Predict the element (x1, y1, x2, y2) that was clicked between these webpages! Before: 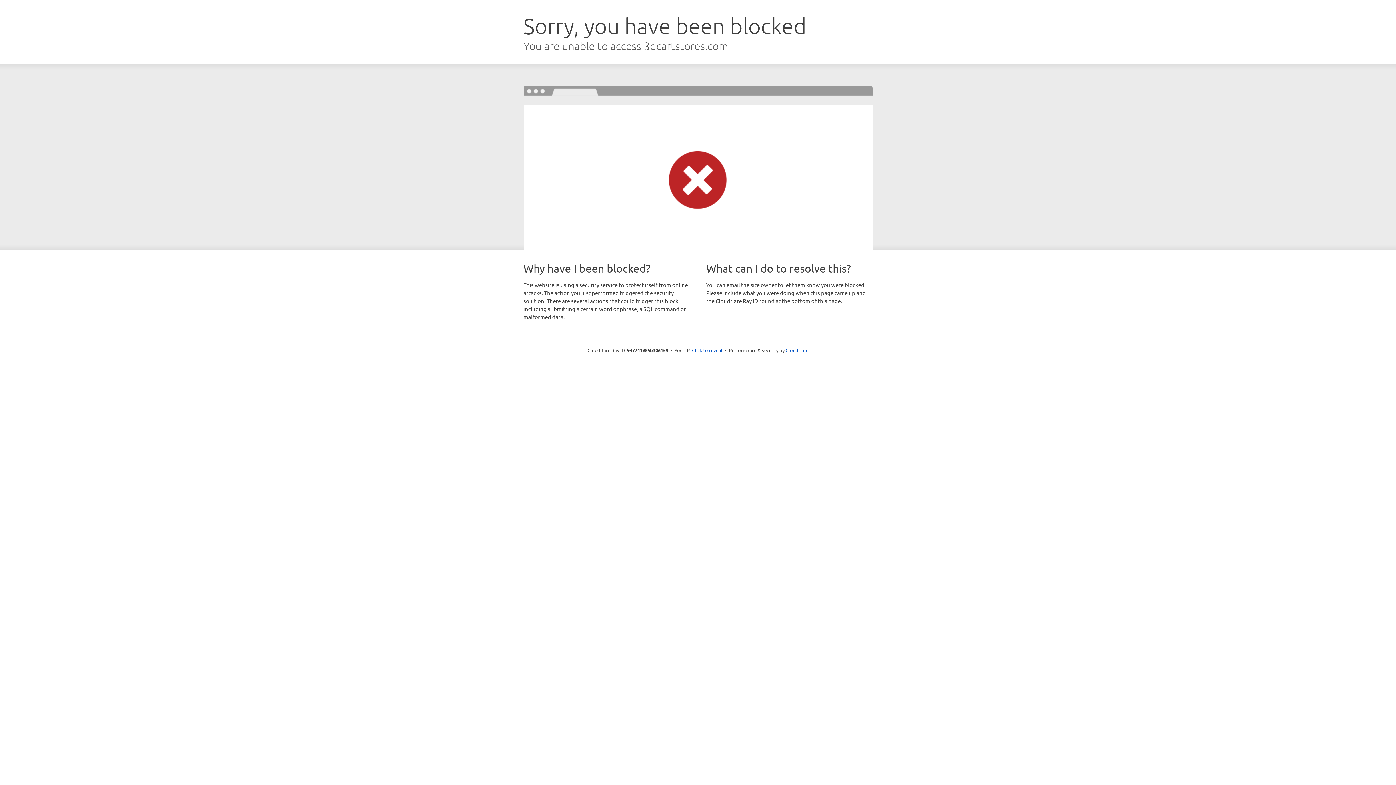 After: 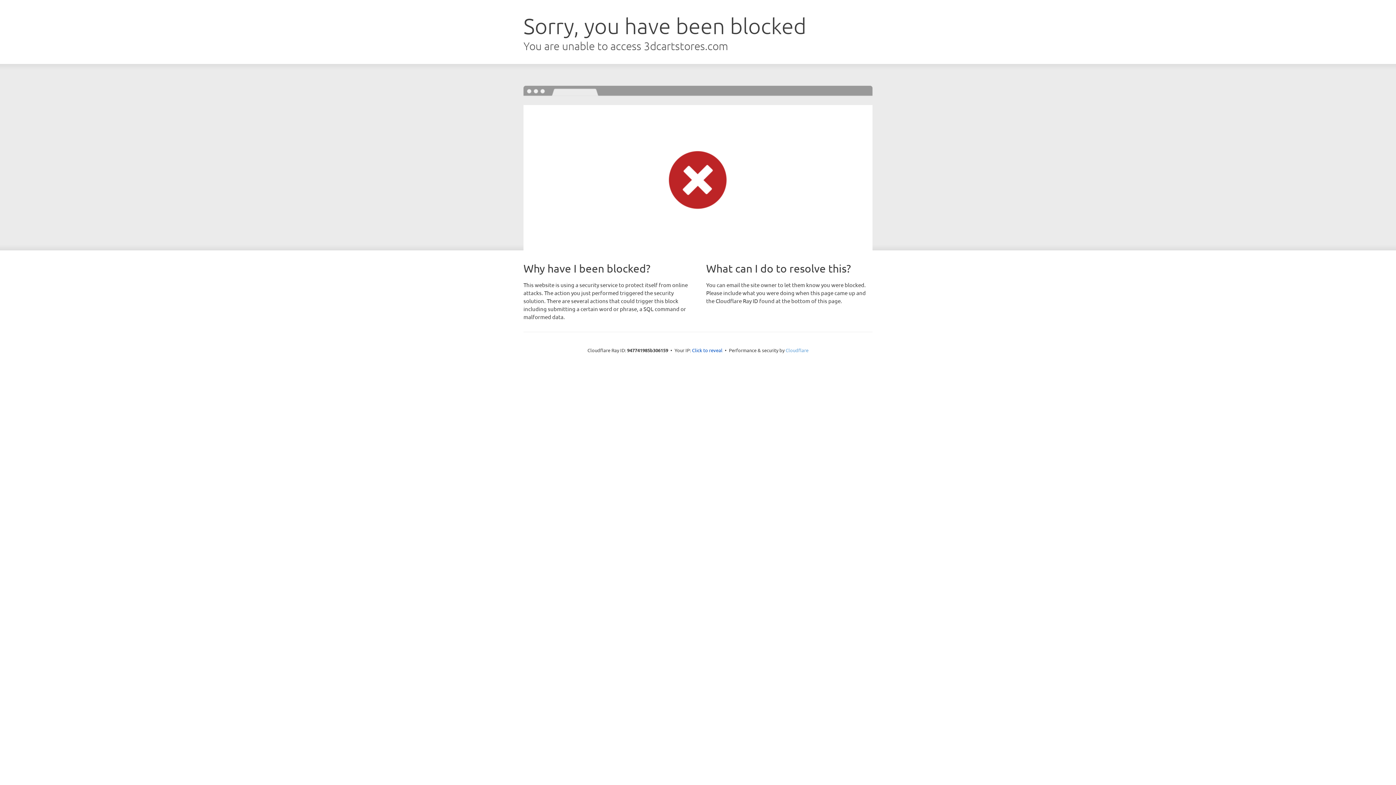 Action: label: Cloudflare bbox: (785, 347, 808, 353)